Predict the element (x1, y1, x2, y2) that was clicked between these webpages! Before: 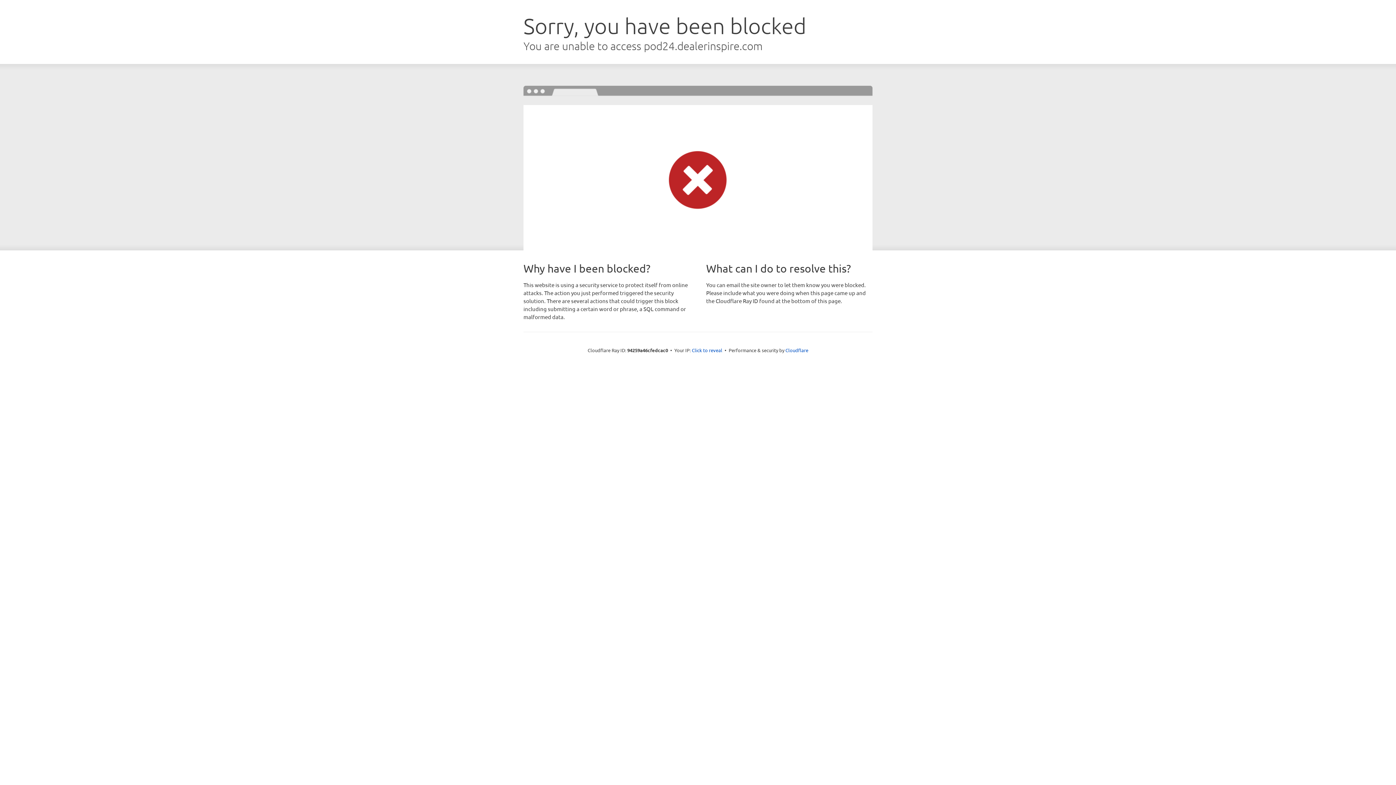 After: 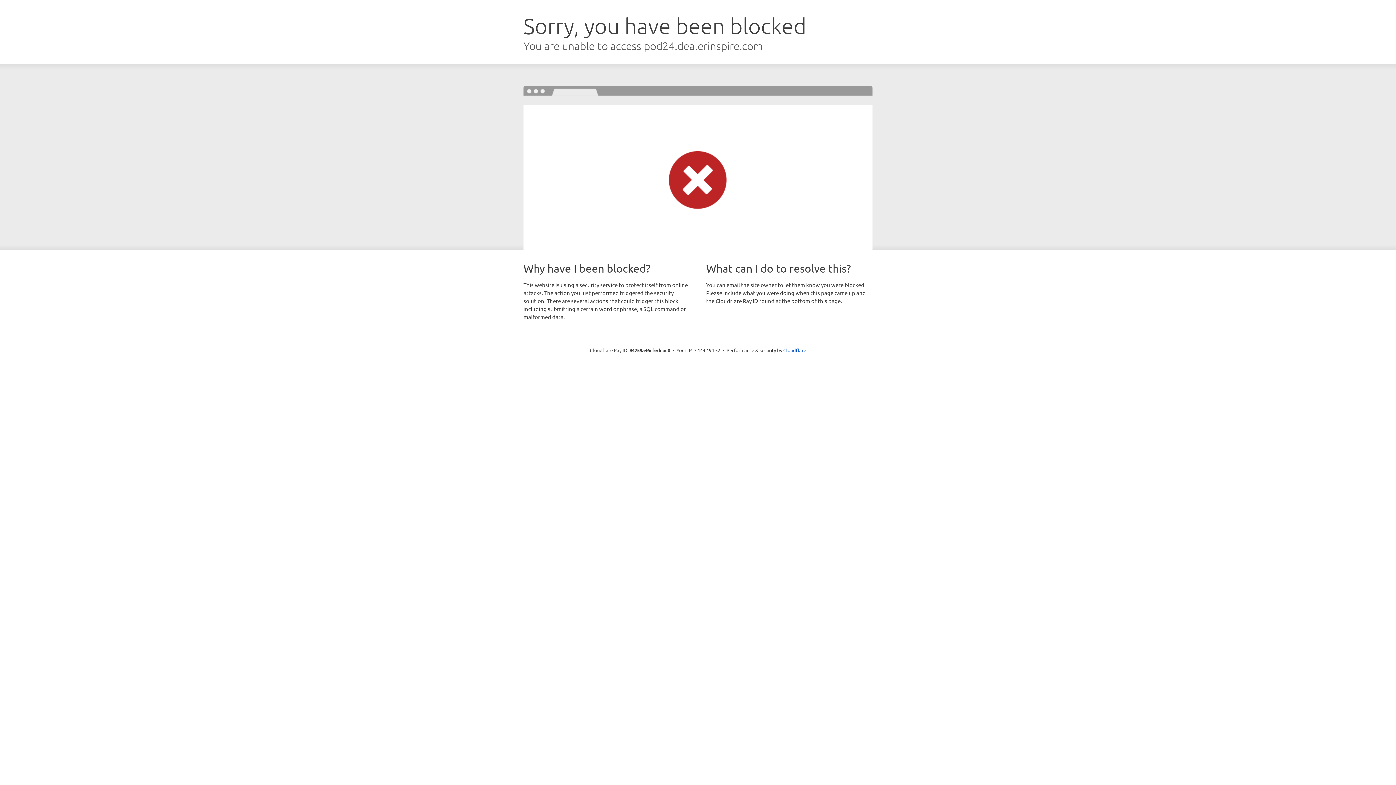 Action: bbox: (692, 346, 722, 353) label: Click to reveal